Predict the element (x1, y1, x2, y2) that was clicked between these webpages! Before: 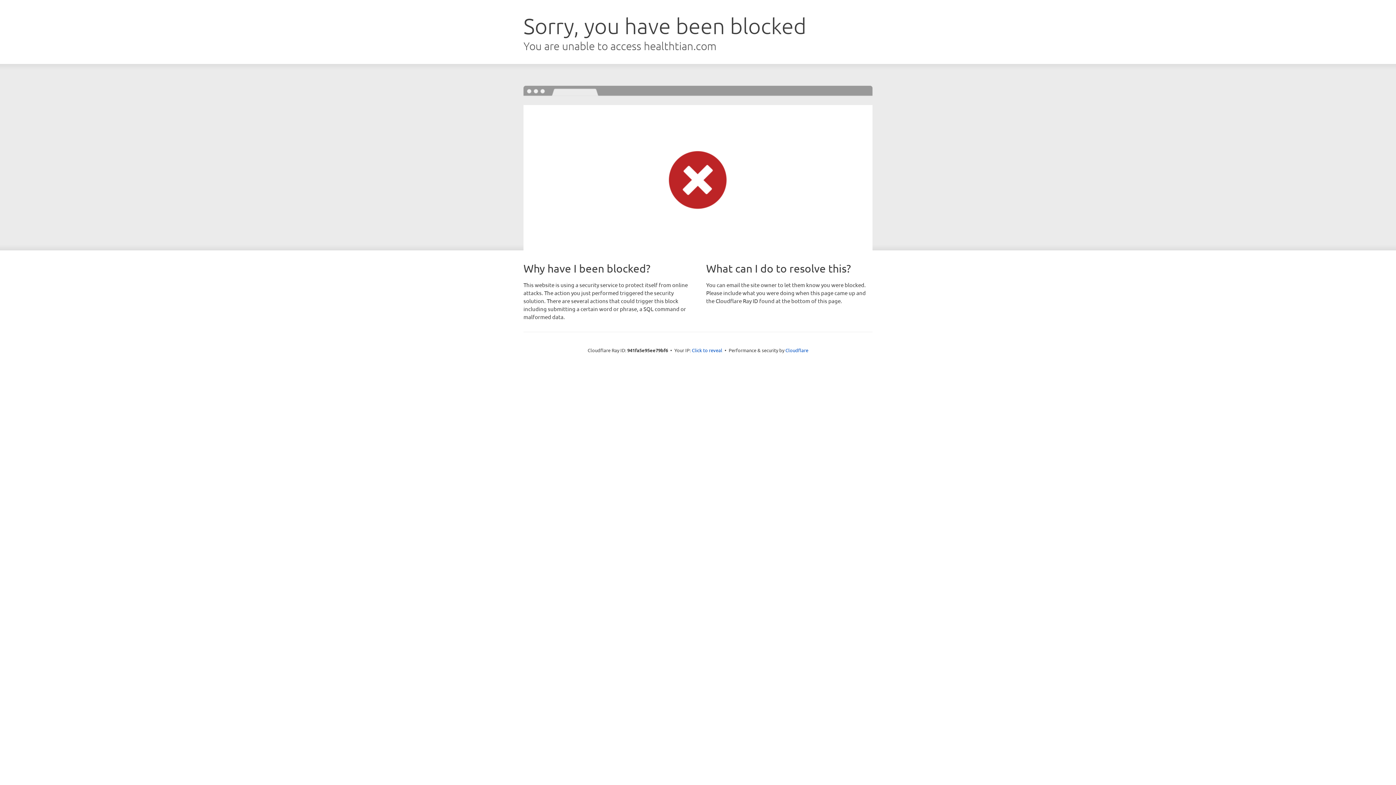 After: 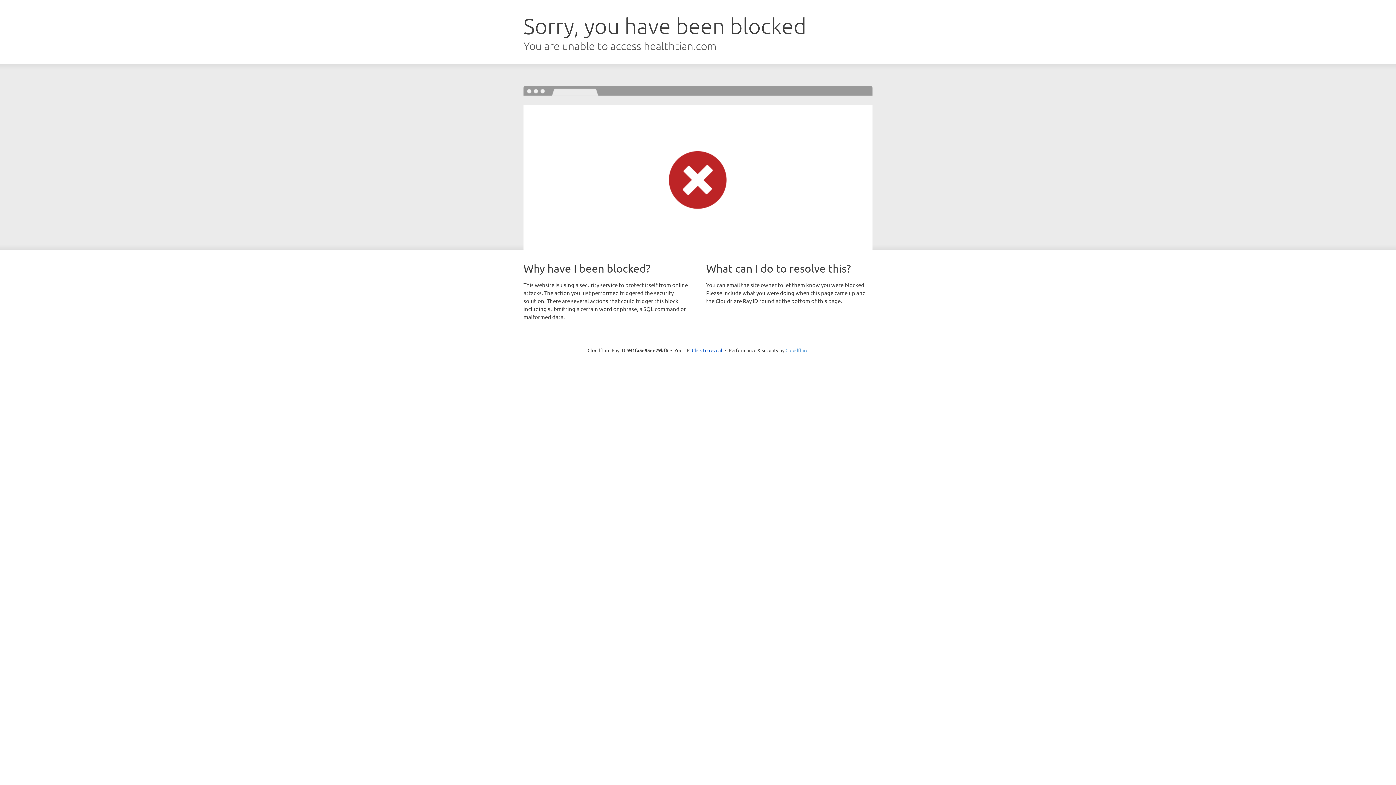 Action: label: Cloudflare bbox: (785, 347, 808, 353)